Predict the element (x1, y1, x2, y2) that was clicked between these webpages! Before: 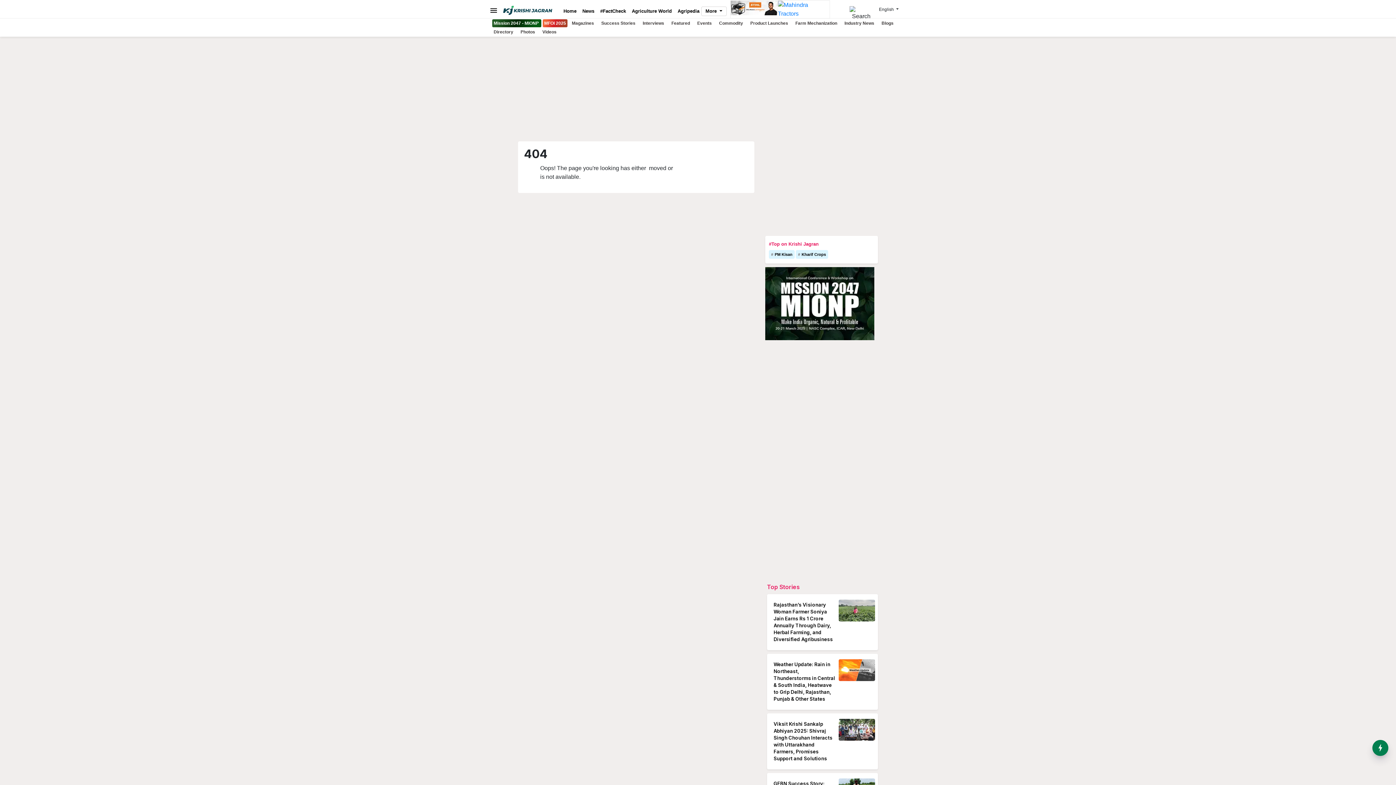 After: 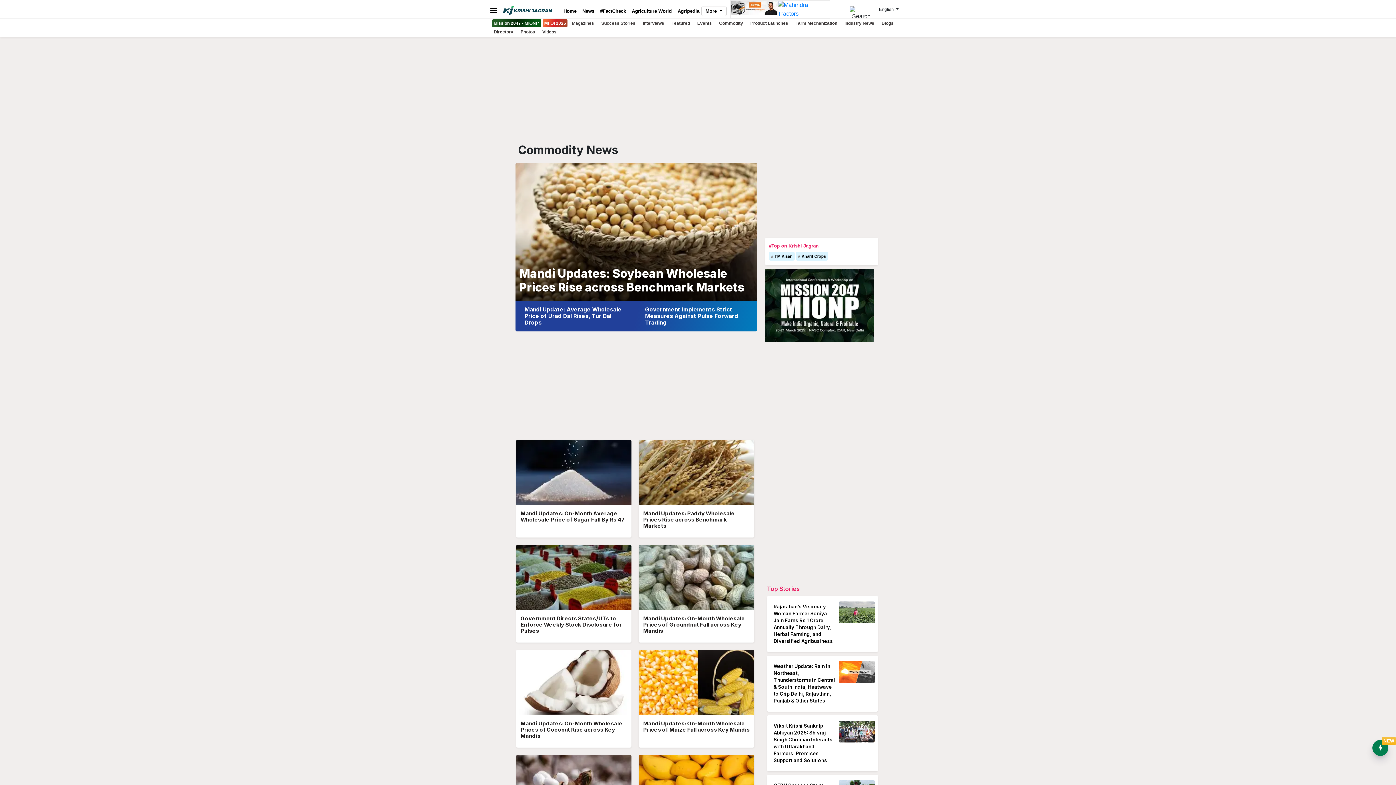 Action: bbox: (716, 20, 746, 25) label: Commodity